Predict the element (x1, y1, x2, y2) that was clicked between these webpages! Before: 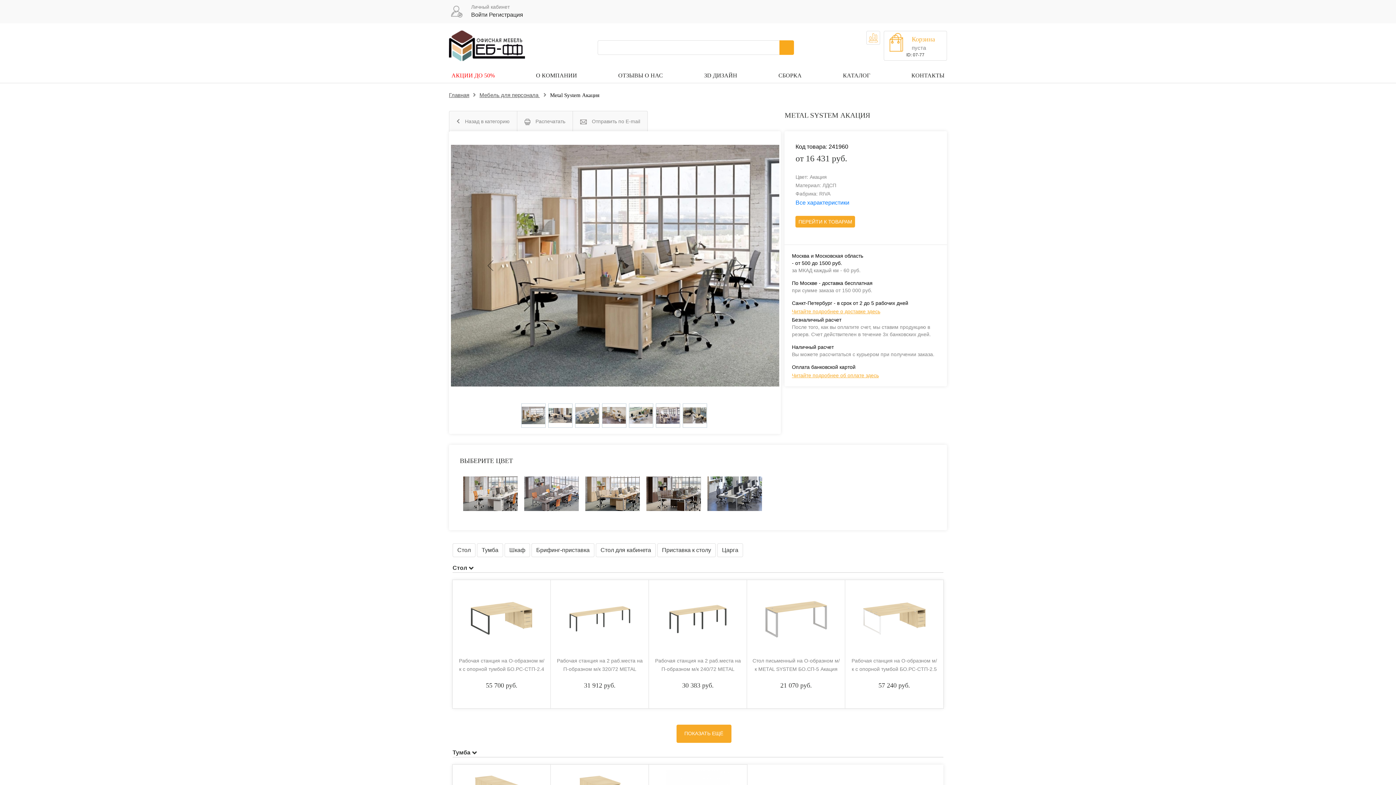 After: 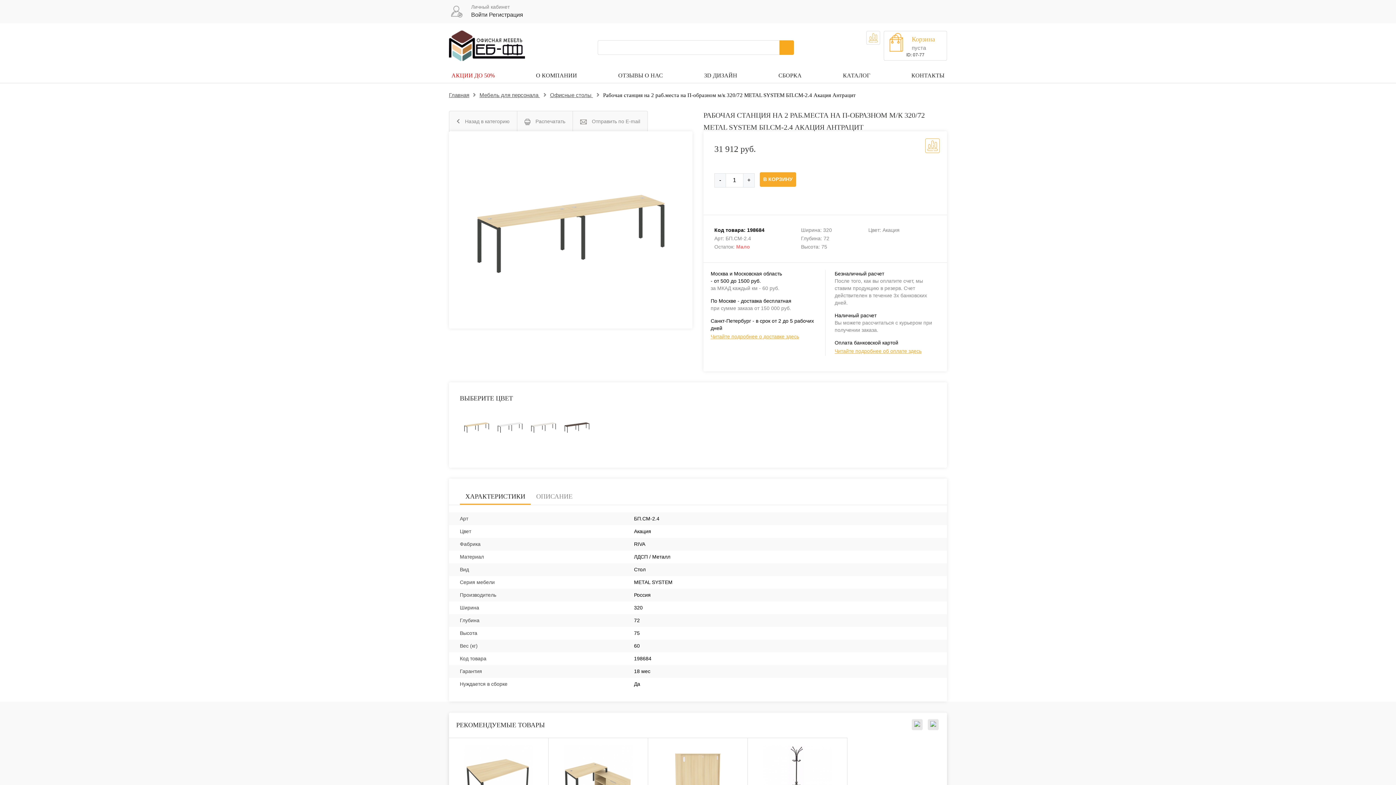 Action: label: Рабочая станция на 2 раб.места на П-образном м/к 320/72 METAL SYSTEM БП.СМ-2.4 Акация Антрацит bbox: (556, 585, 643, 675)